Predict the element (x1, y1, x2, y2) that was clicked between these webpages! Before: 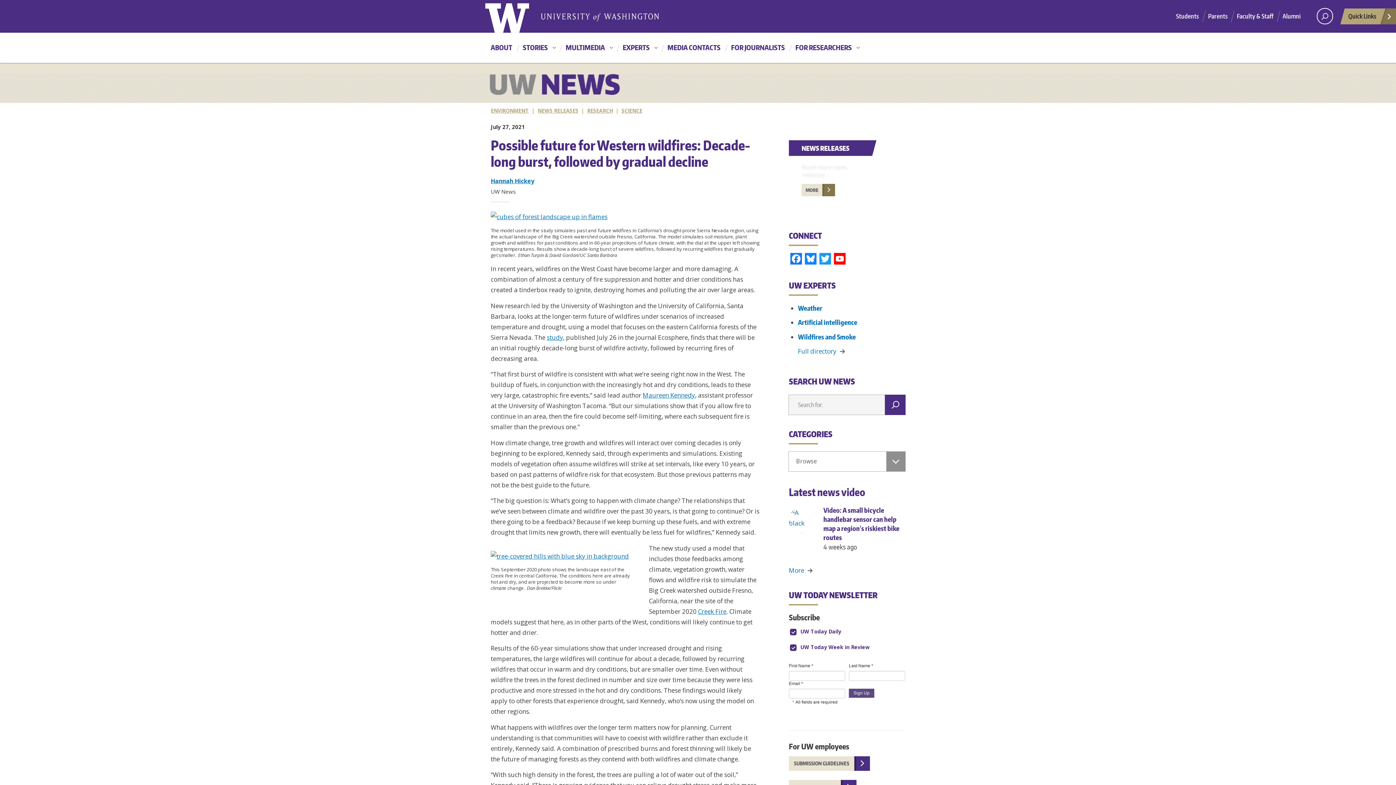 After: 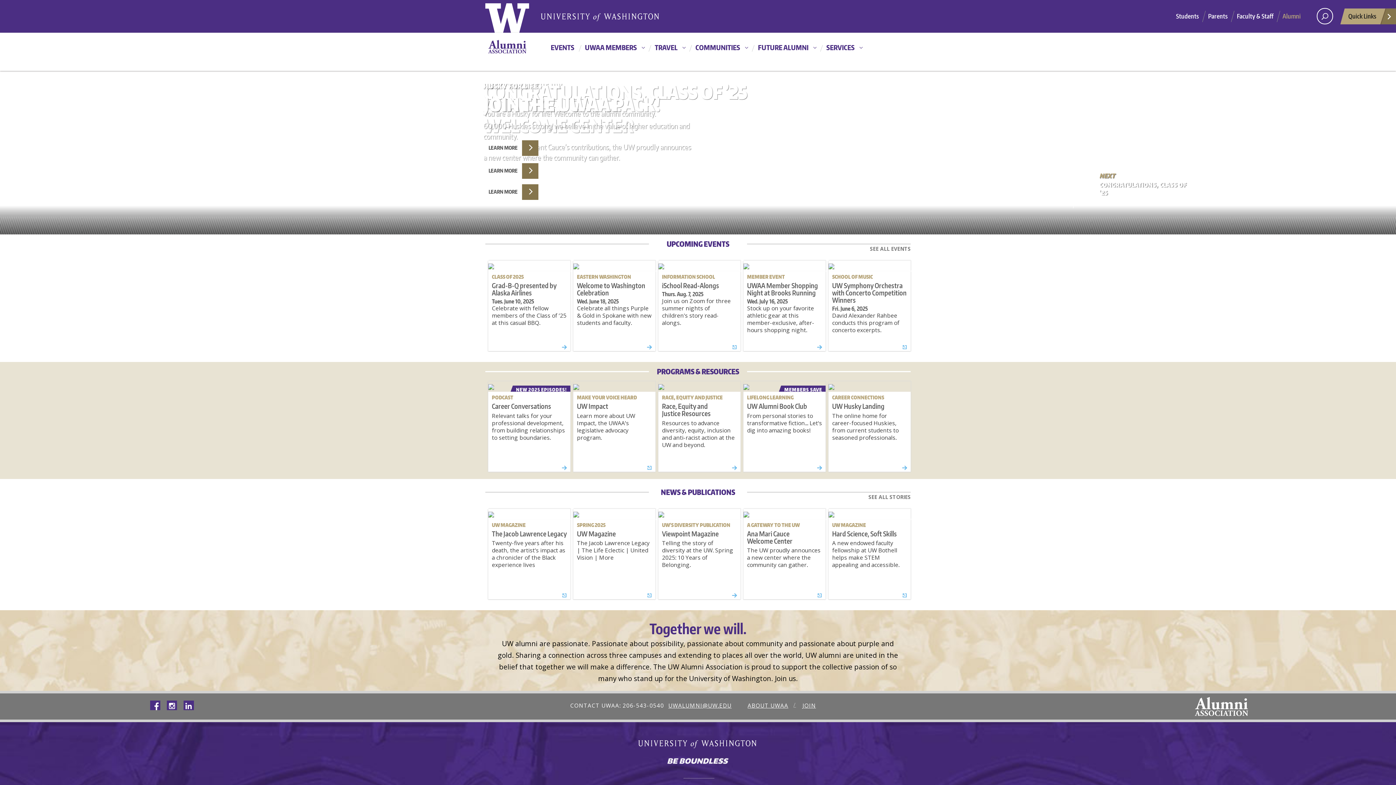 Action: bbox: (1282, 8, 1310, 25) label: Alumni